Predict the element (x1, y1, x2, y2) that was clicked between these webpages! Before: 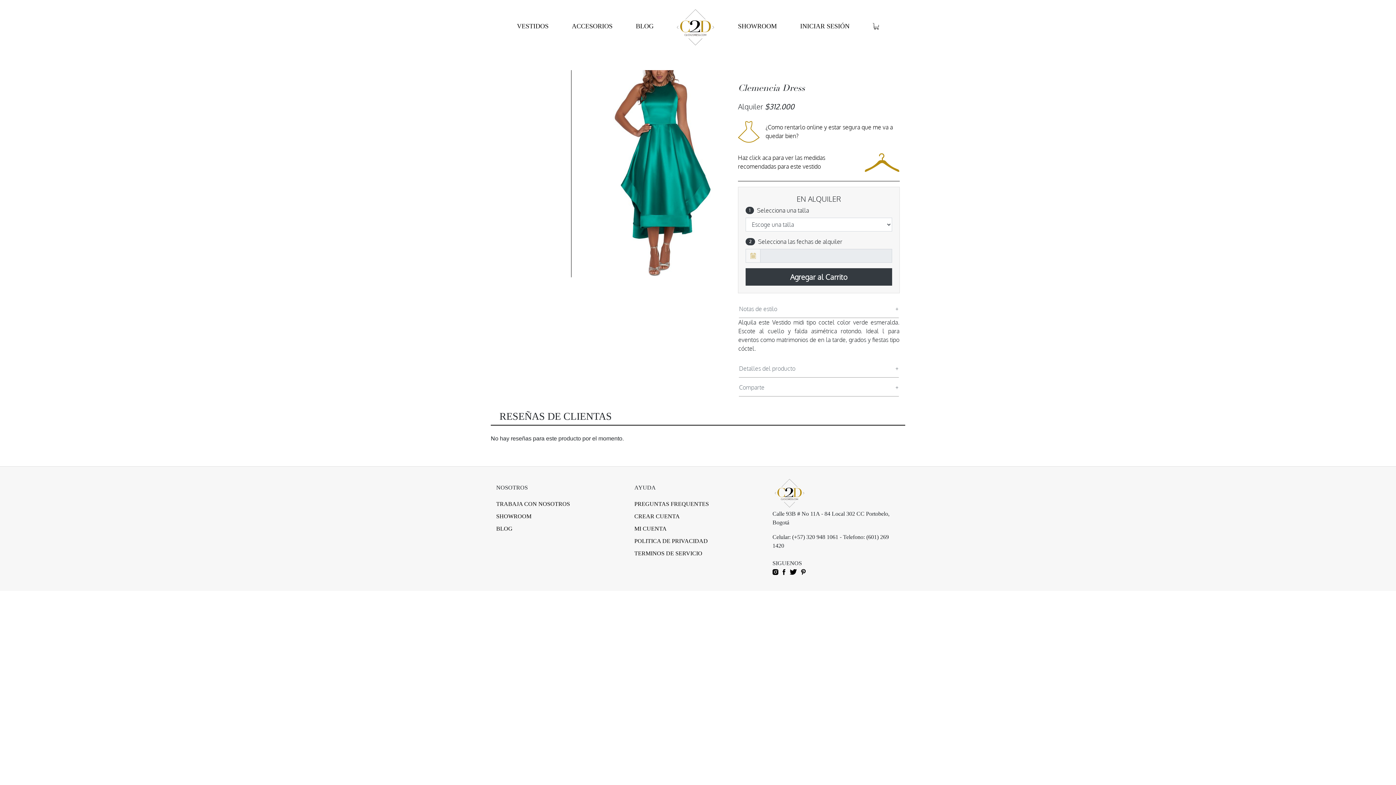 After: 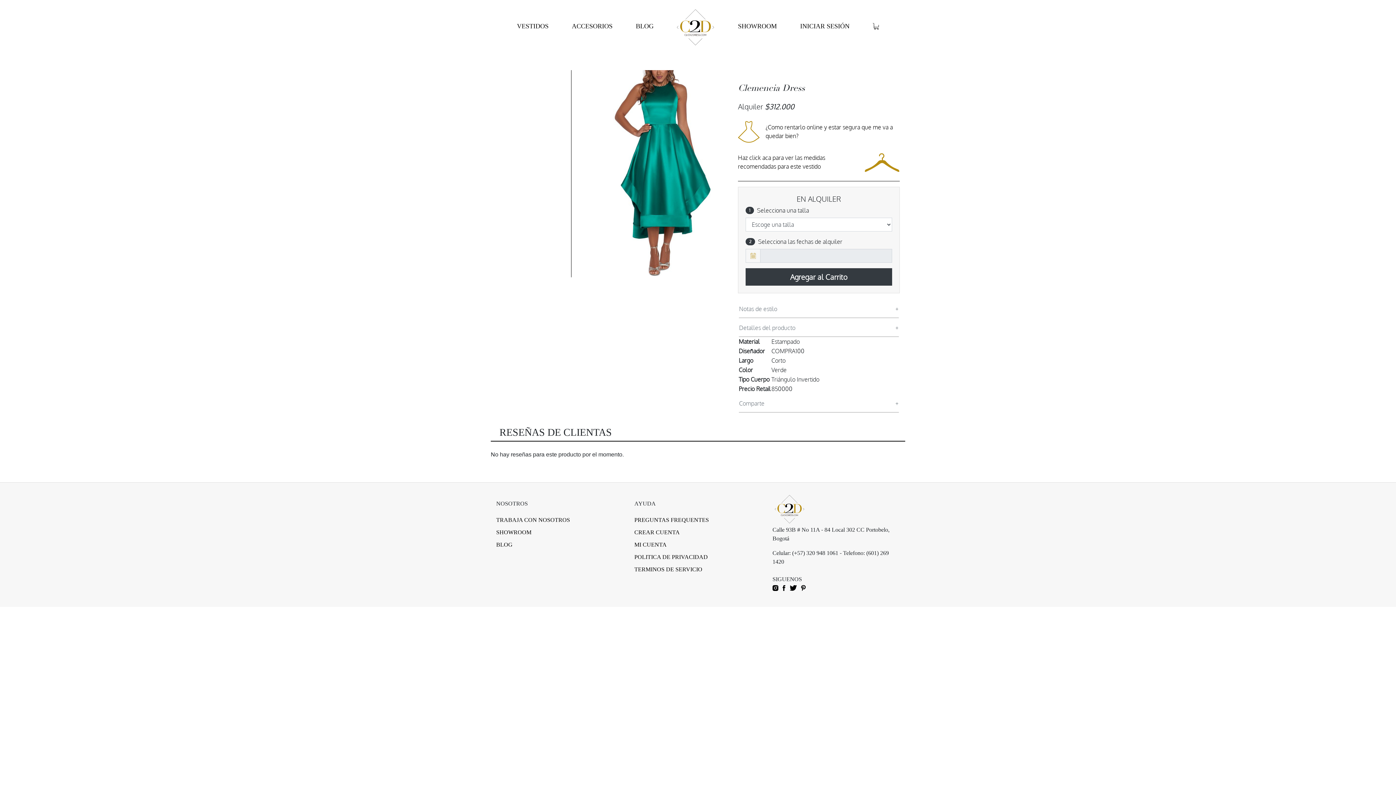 Action: bbox: (738, 359, 899, 377) label: Detalles del producto

+